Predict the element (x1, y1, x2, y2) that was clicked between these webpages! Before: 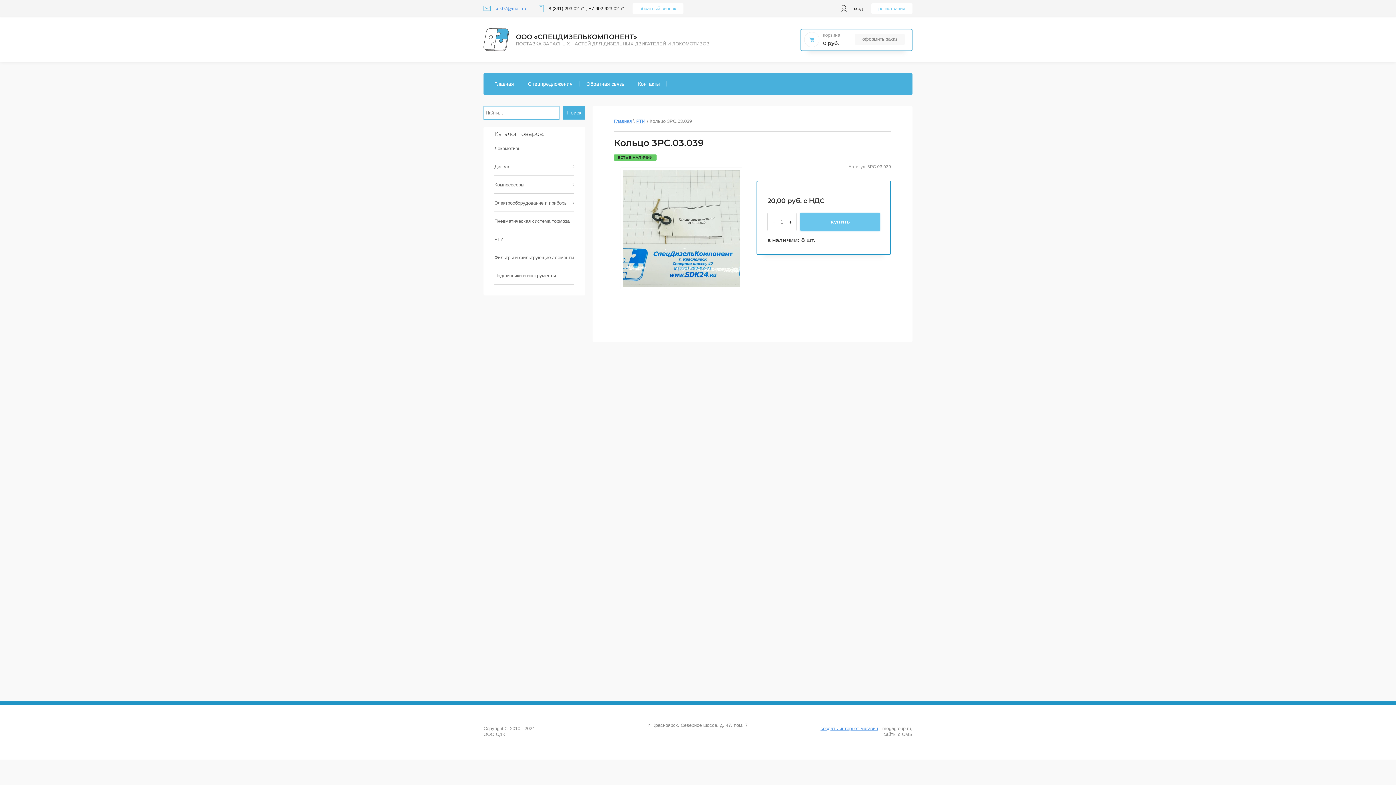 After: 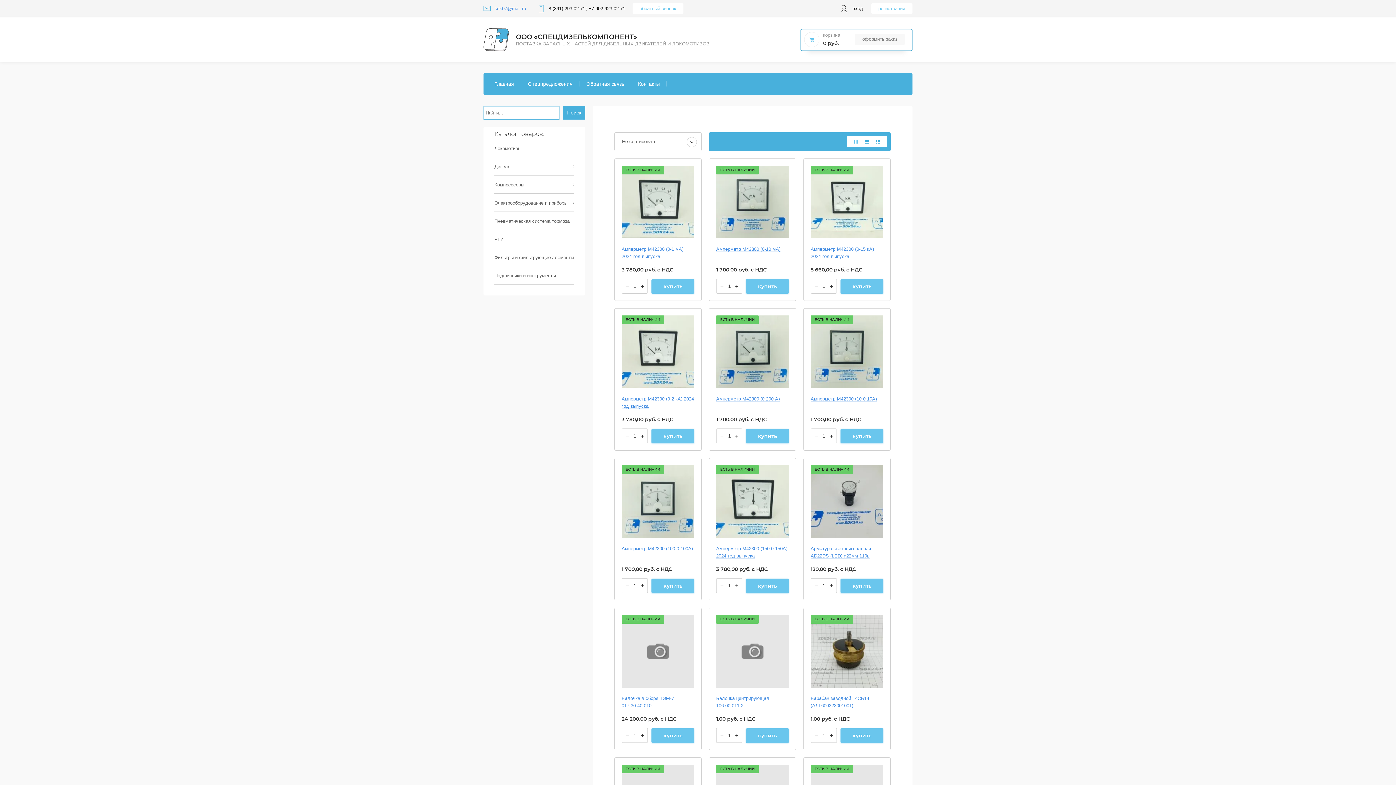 Action: label: ООО «СПЕЦДИЗЕЛЬКОМПОНЕНТ» bbox: (516, 32, 637, 40)